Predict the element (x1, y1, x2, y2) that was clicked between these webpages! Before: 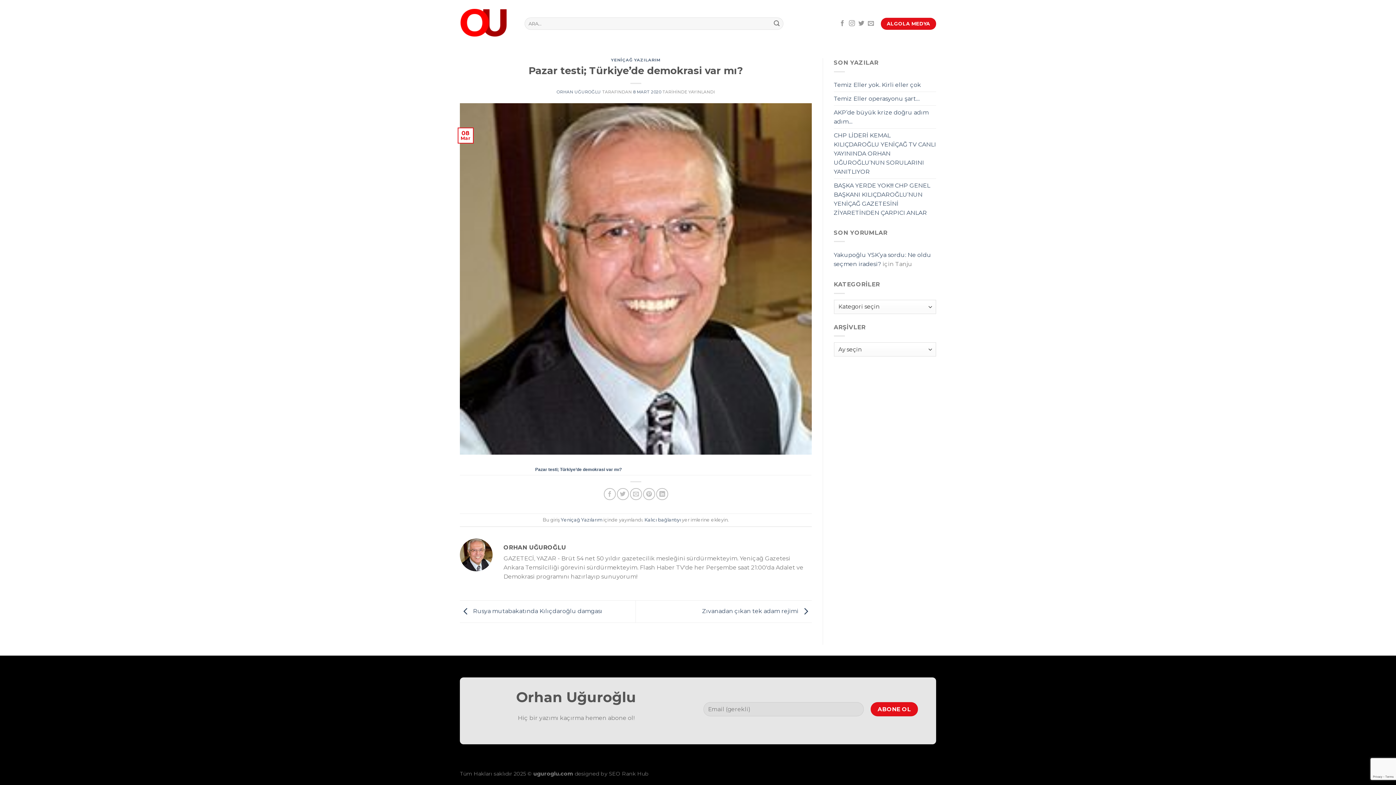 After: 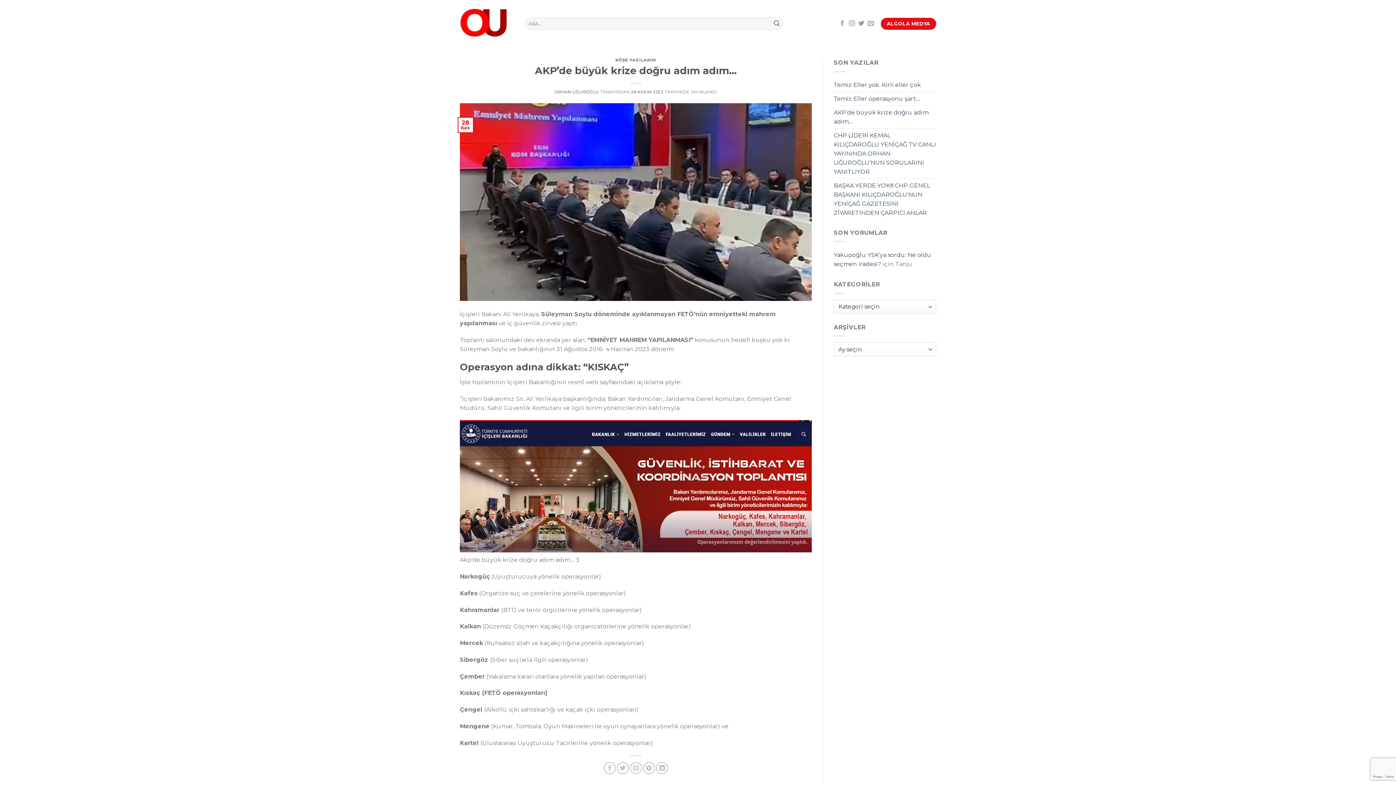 Action: bbox: (834, 105, 936, 128) label: AKP’de büyük krize doğru adım adım…